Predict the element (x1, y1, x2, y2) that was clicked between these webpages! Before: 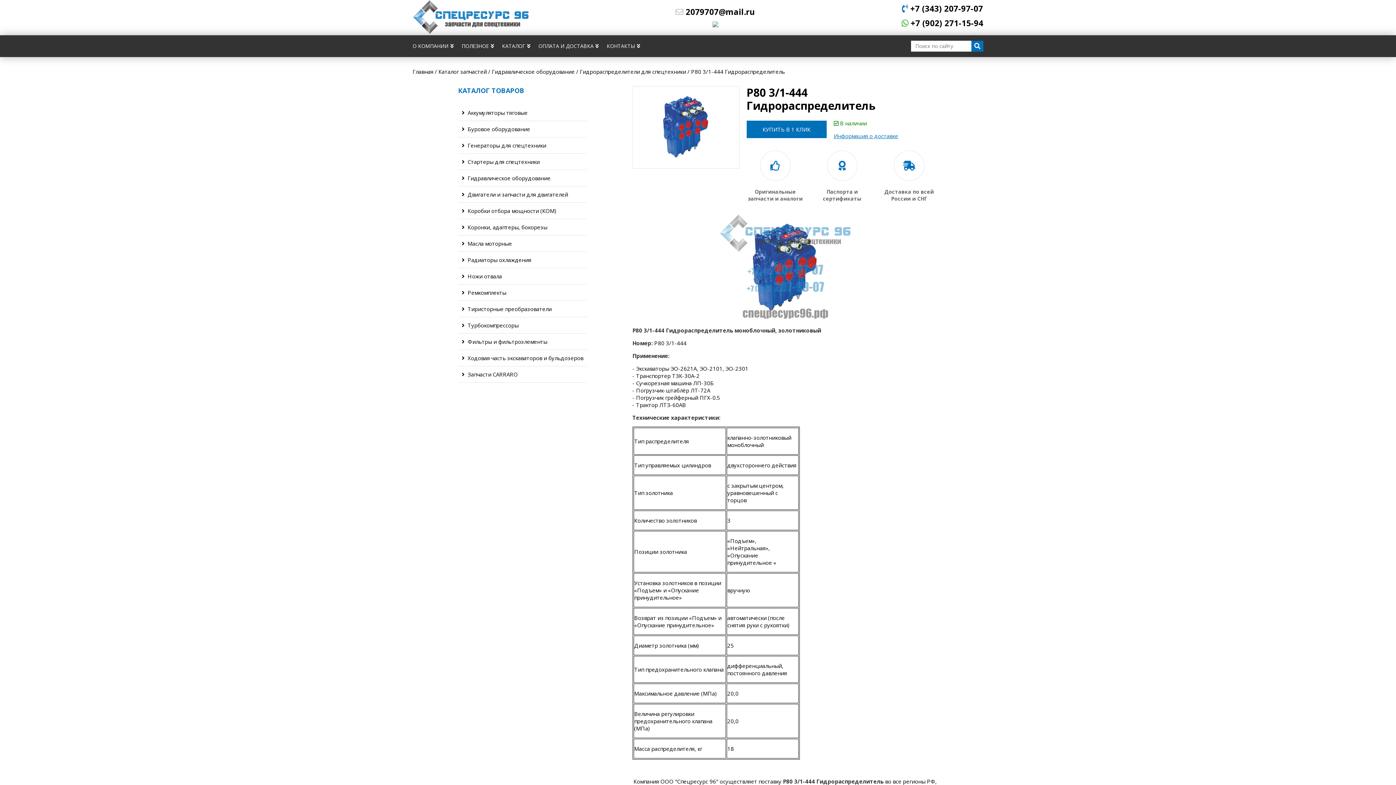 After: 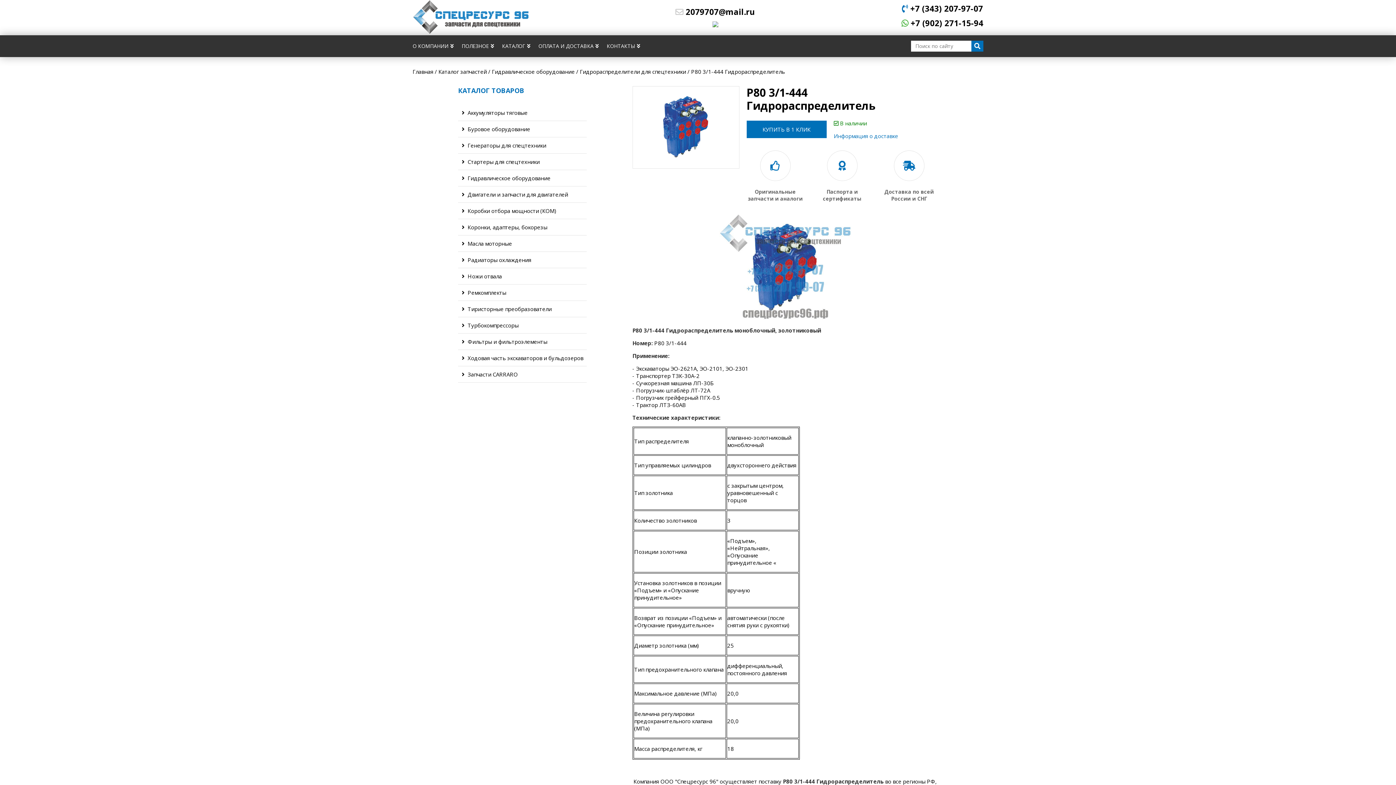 Action: label: Информация о доставке bbox: (834, 132, 898, 139)